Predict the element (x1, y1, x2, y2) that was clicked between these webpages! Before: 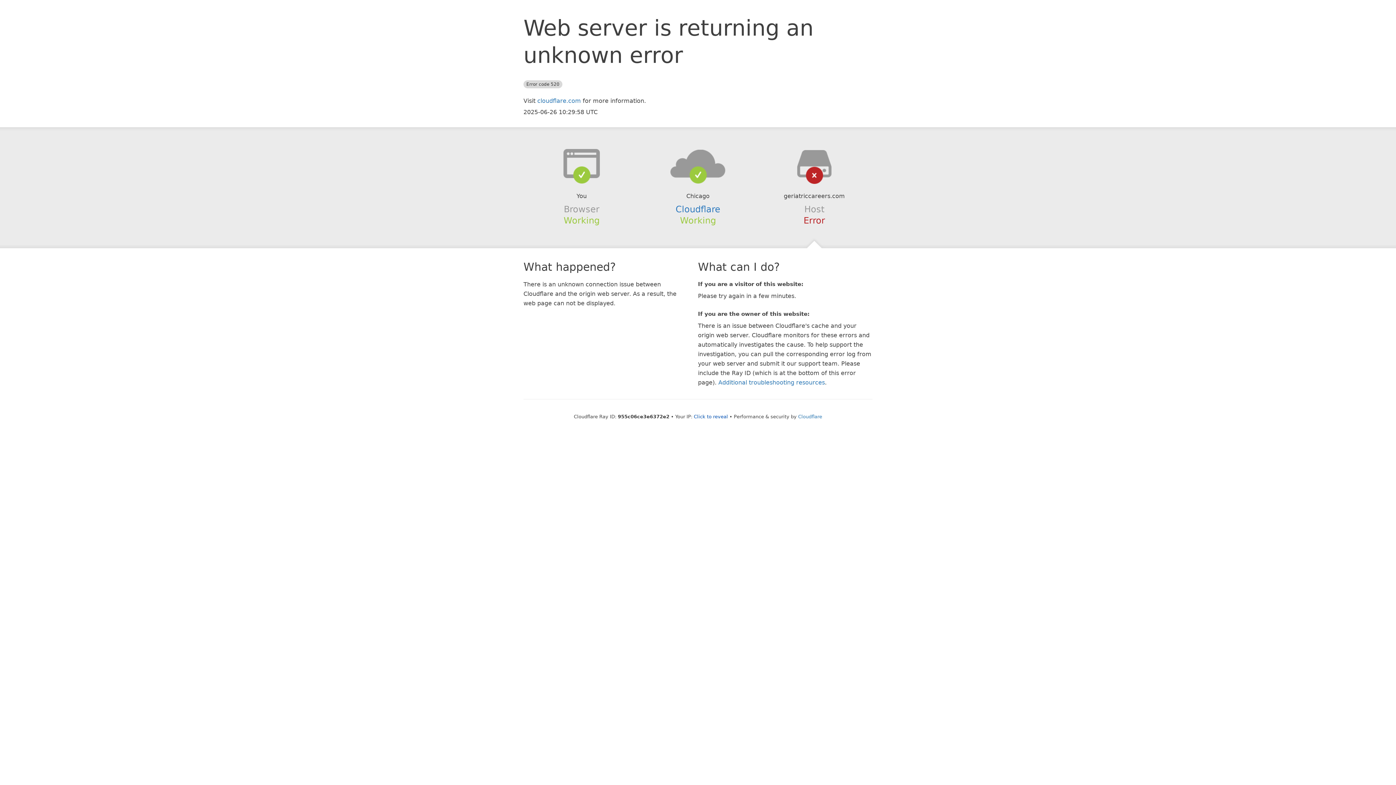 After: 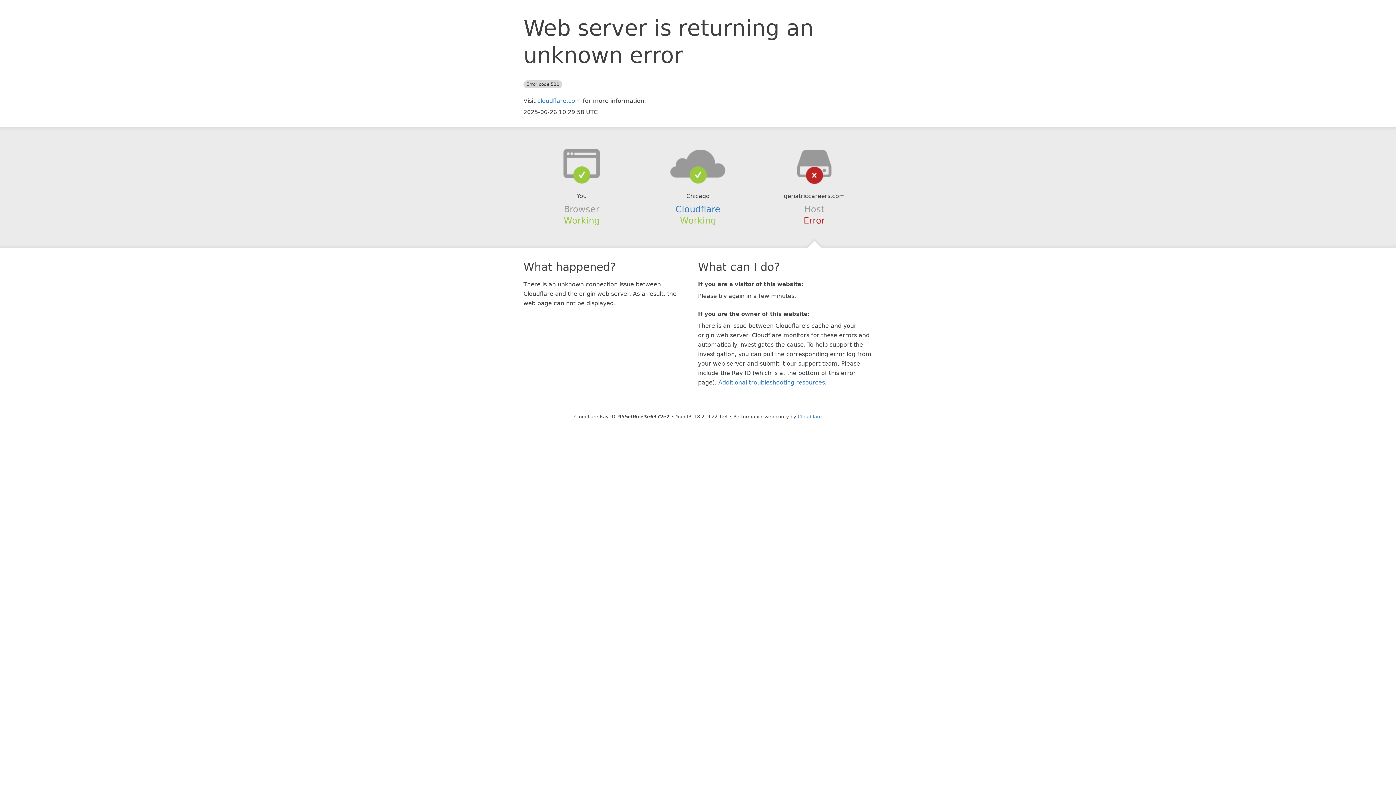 Action: label: Click to reveal bbox: (694, 414, 728, 419)